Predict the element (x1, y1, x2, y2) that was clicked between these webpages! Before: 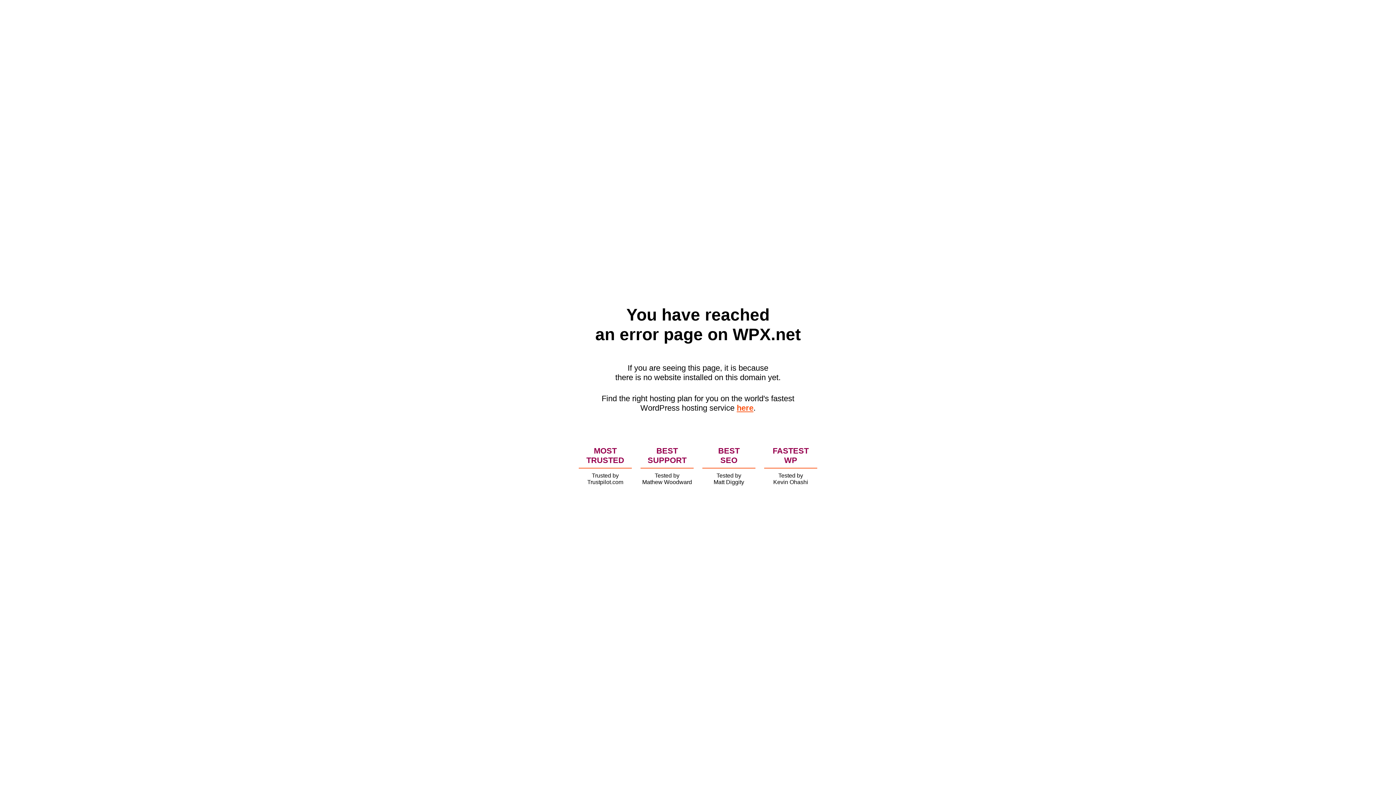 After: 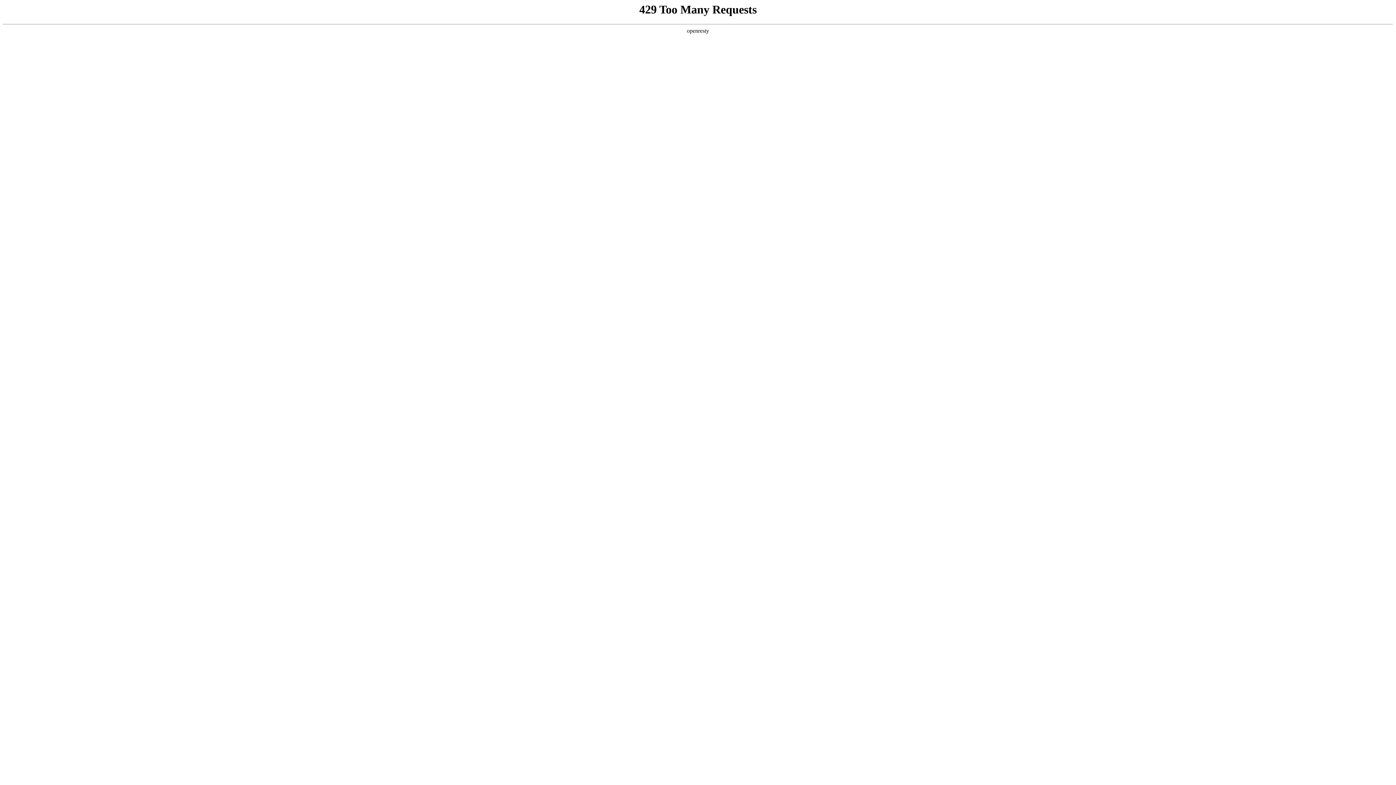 Action: label: here bbox: (736, 403, 753, 412)